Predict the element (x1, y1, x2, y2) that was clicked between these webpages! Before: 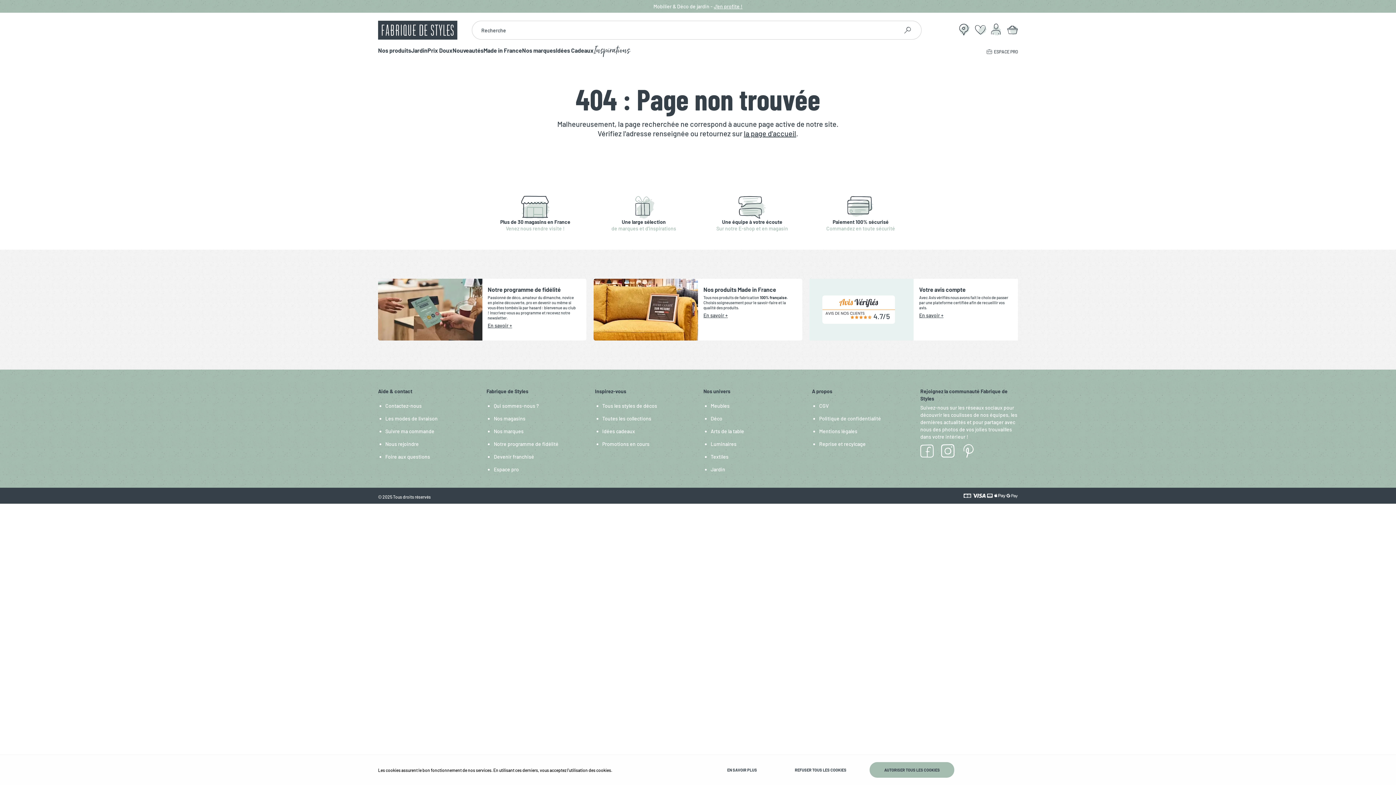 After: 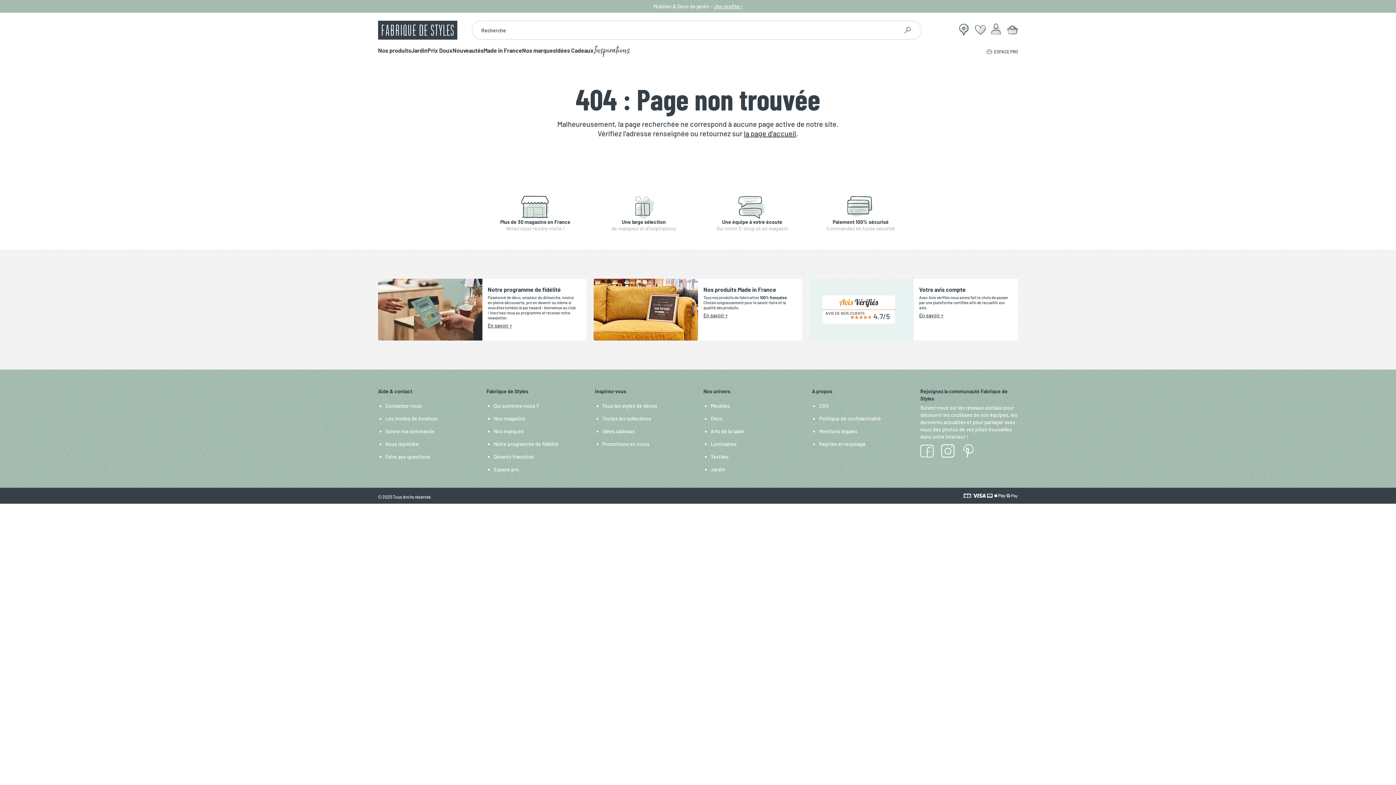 Action: label: REFUSER TOUS LES COOKIES bbox: (780, 762, 861, 778)